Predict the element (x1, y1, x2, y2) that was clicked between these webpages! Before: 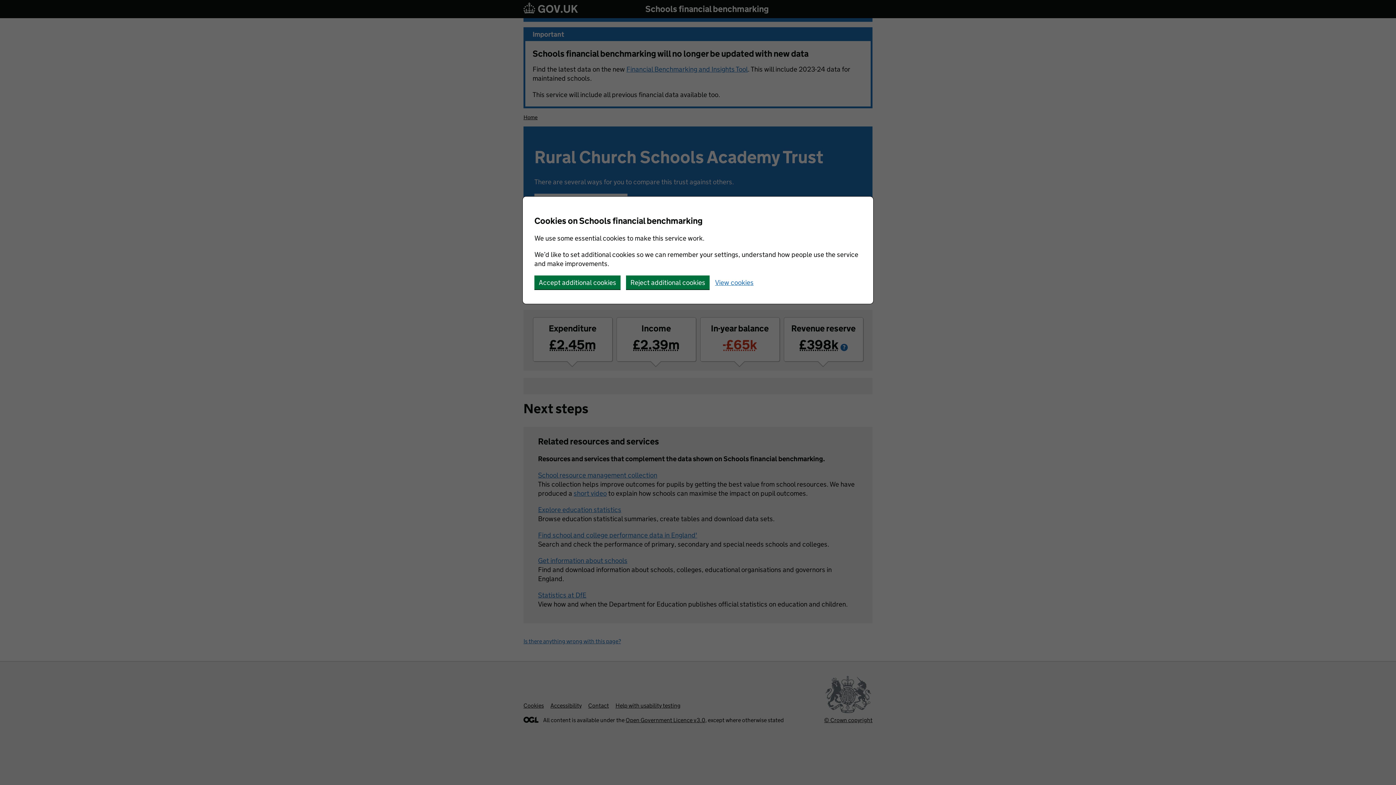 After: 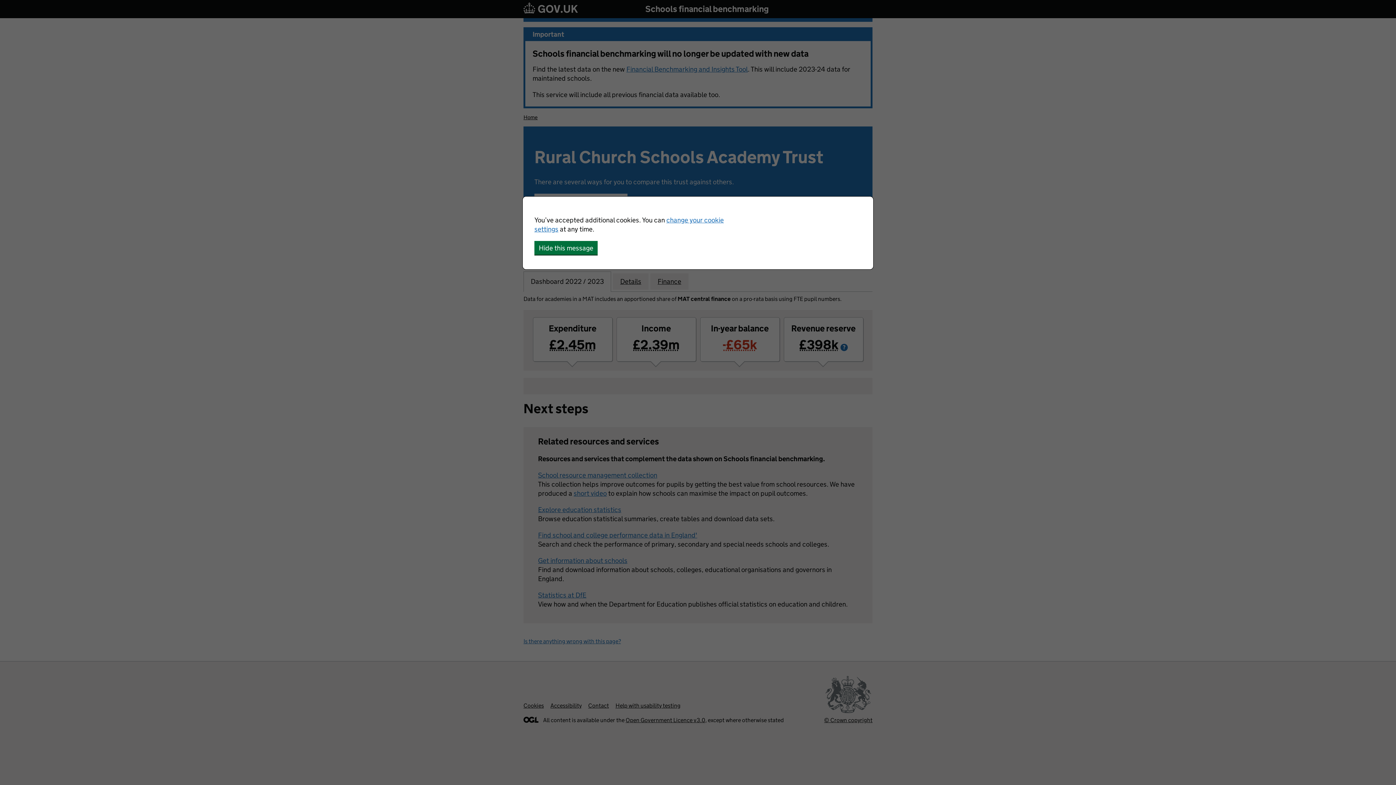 Action: label: Accept additional cookies bbox: (534, 275, 620, 289)